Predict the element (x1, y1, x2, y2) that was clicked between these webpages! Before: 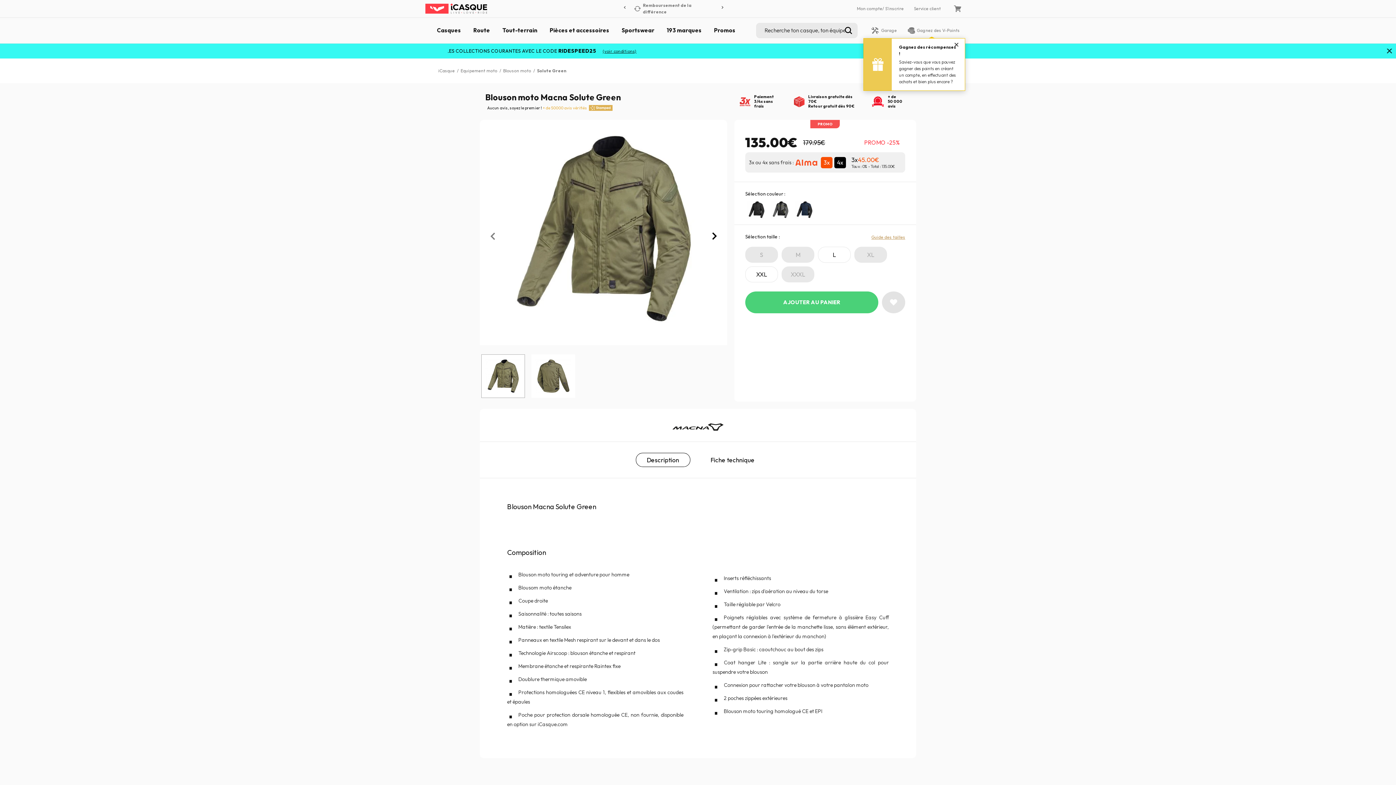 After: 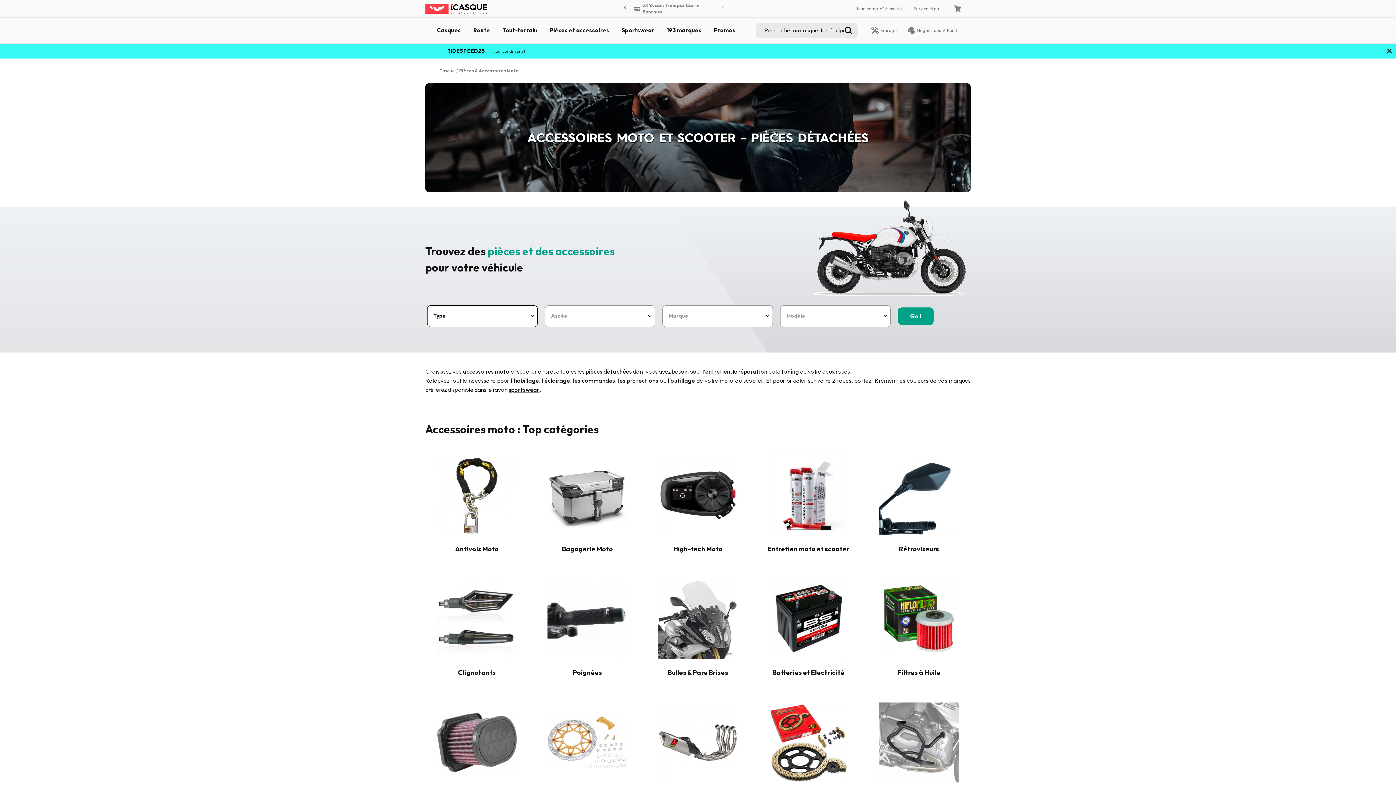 Action: label: Pièces et accessoires bbox: (543, 17, 615, 43)